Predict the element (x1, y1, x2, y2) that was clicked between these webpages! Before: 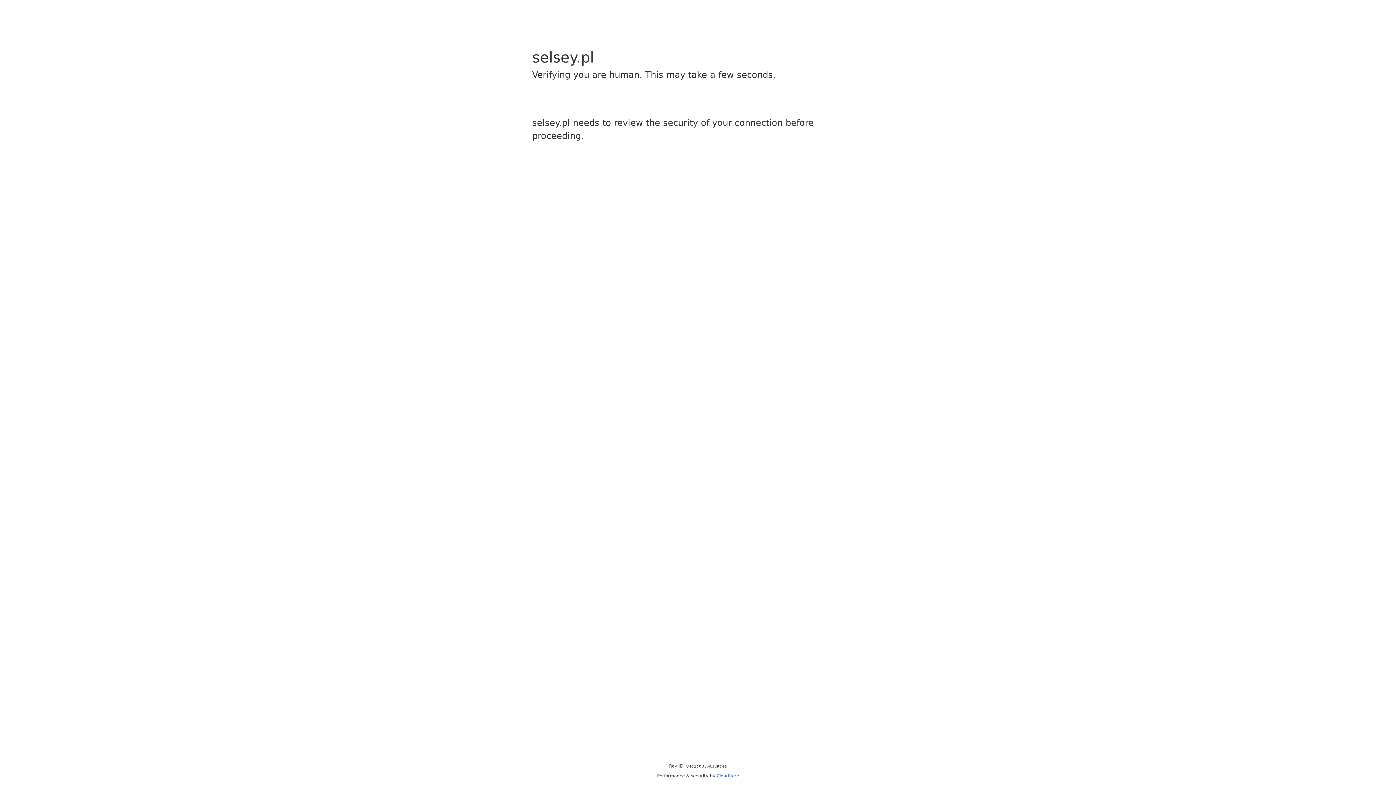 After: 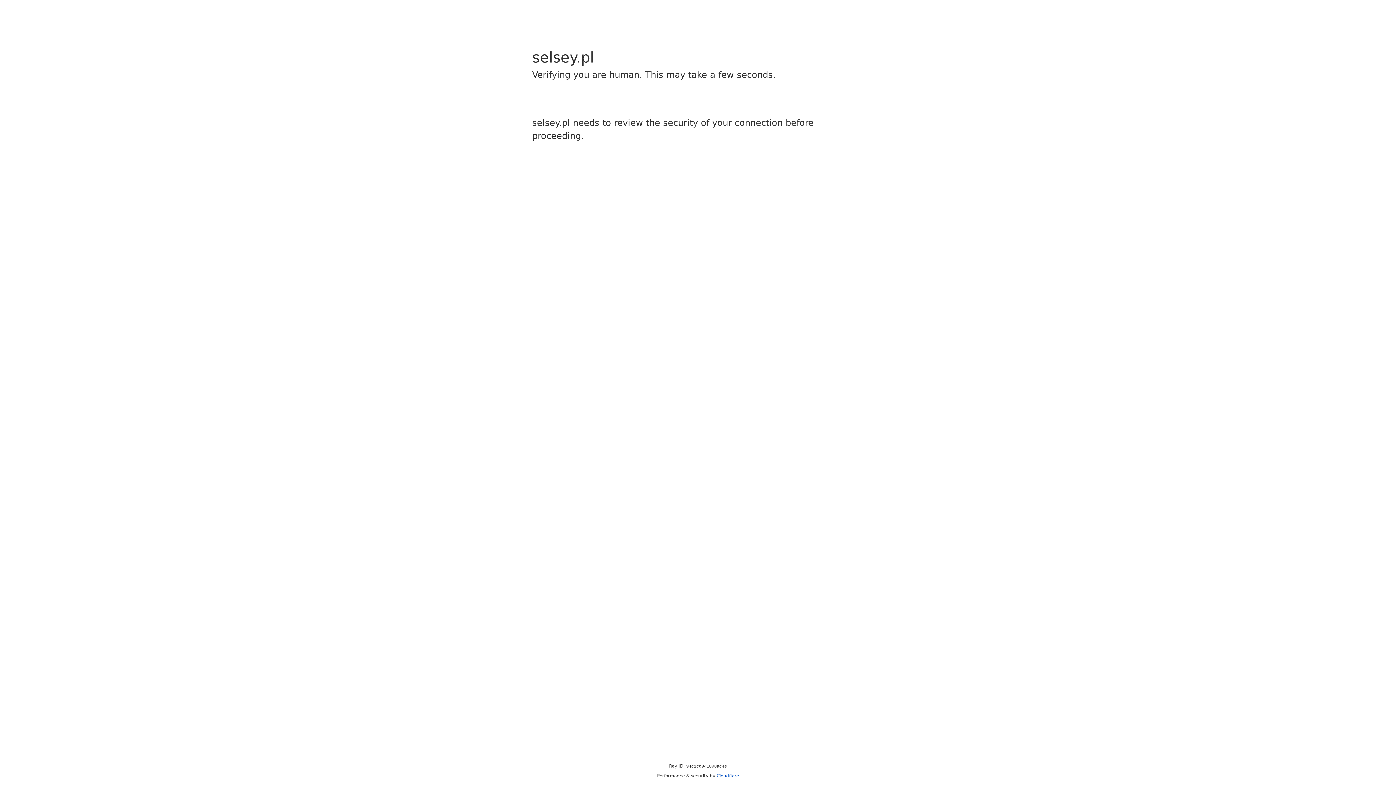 Action: bbox: (716, 773, 739, 778) label: Cloudflare